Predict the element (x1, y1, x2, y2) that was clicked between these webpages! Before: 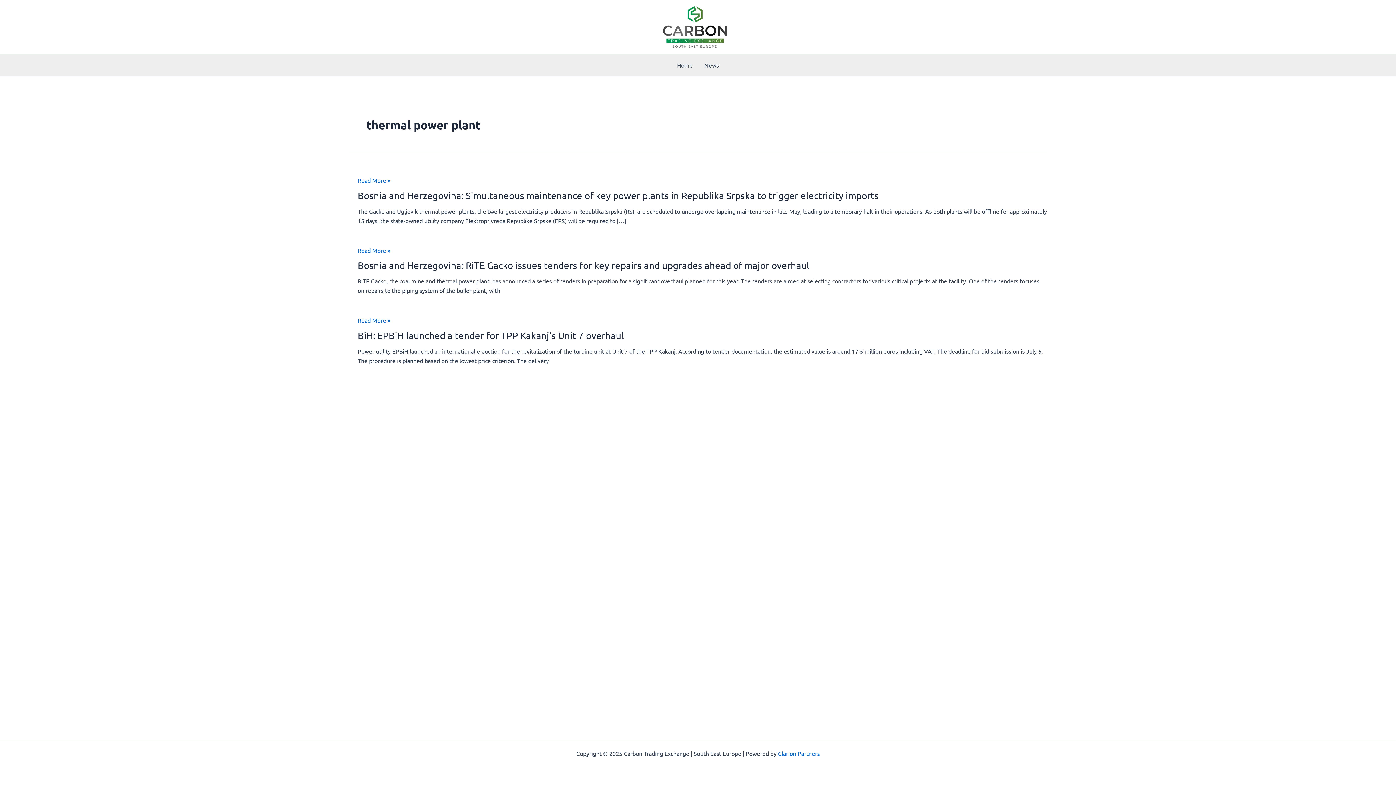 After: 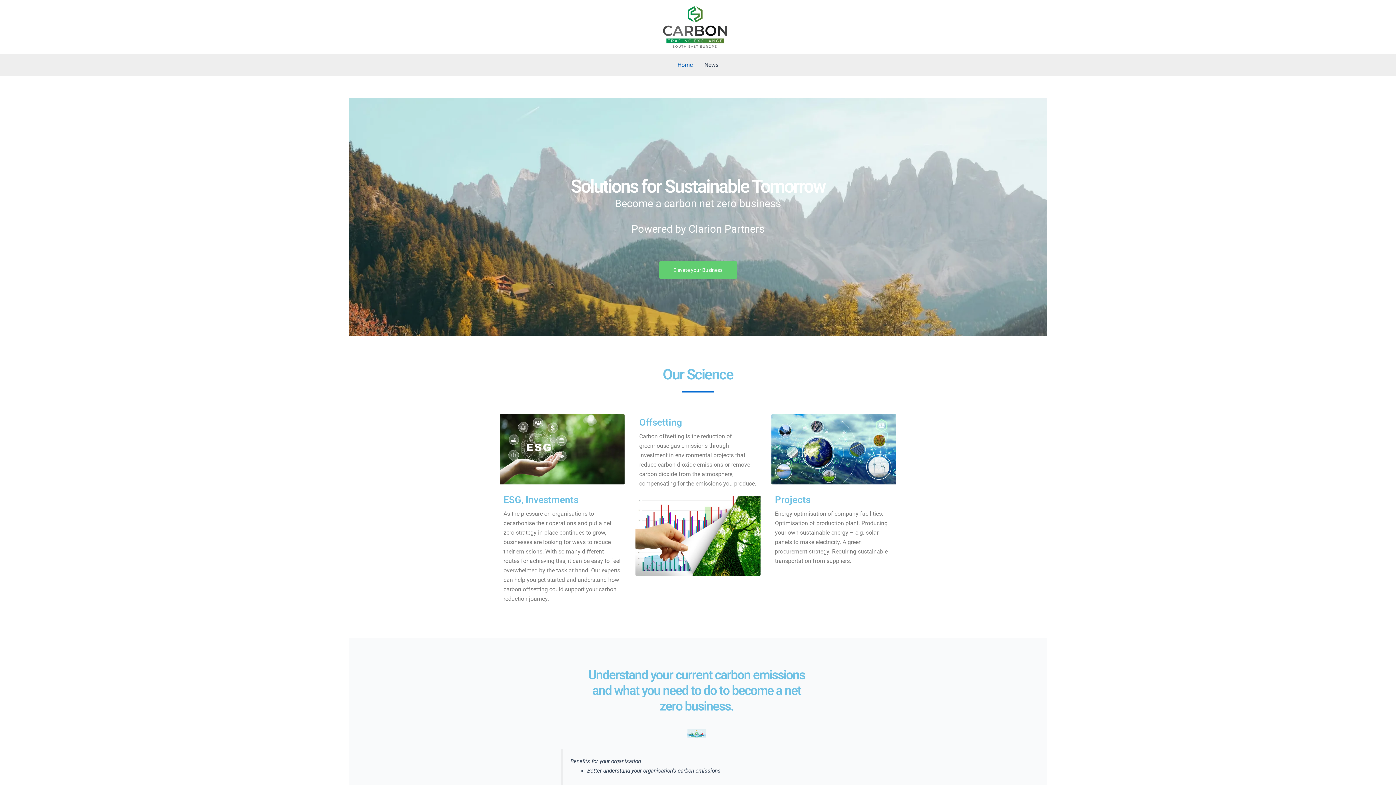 Action: label: Home bbox: (671, 54, 698, 75)